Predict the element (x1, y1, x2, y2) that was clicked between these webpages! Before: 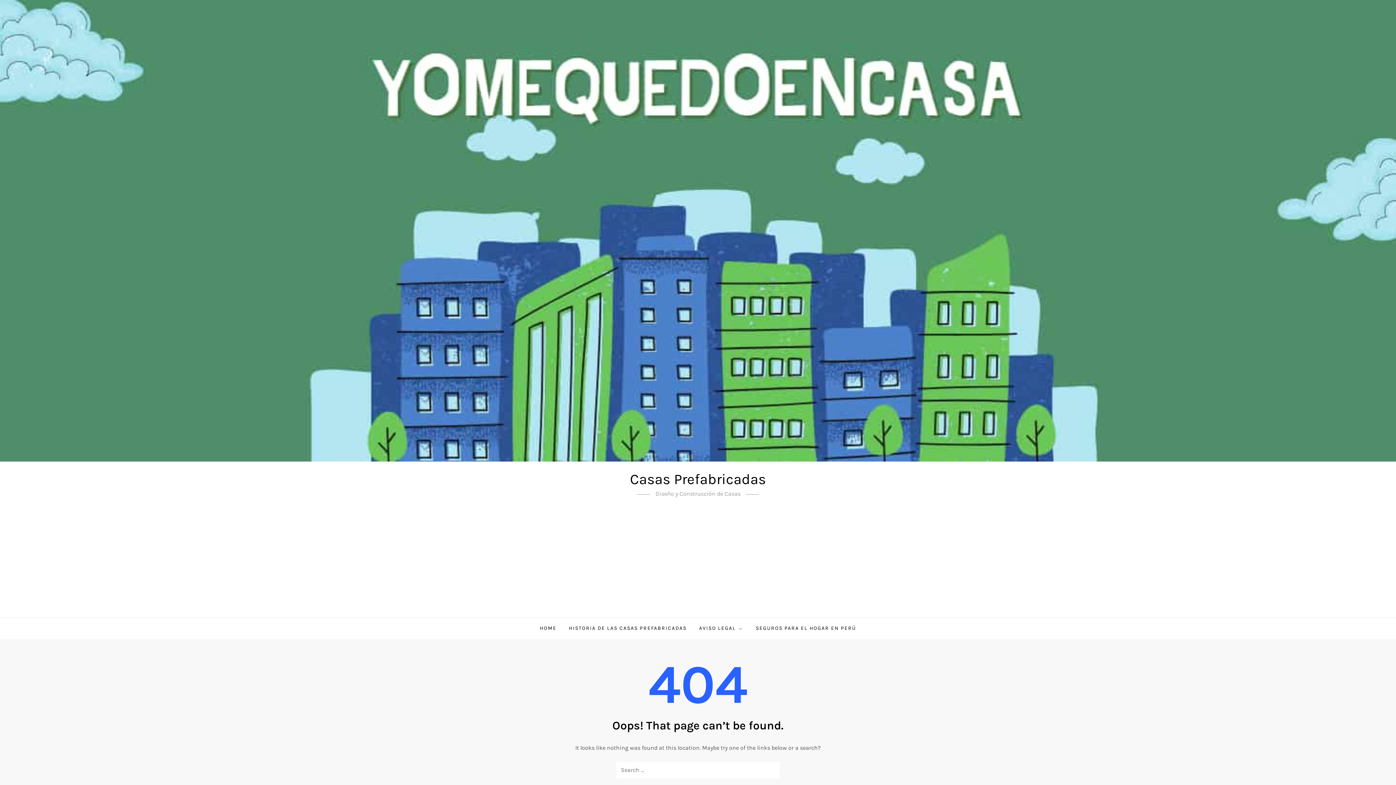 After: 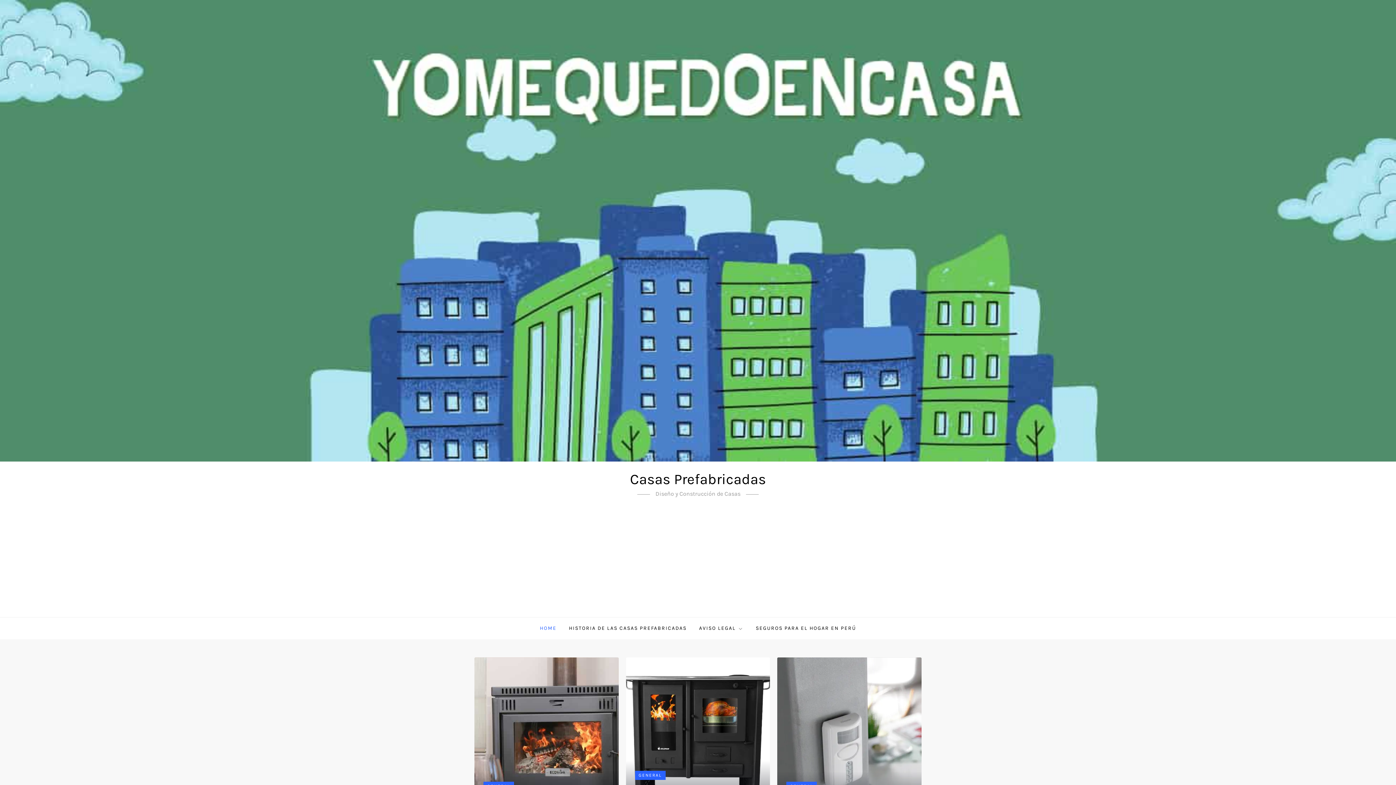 Action: bbox: (534, 617, 562, 639) label: HOME